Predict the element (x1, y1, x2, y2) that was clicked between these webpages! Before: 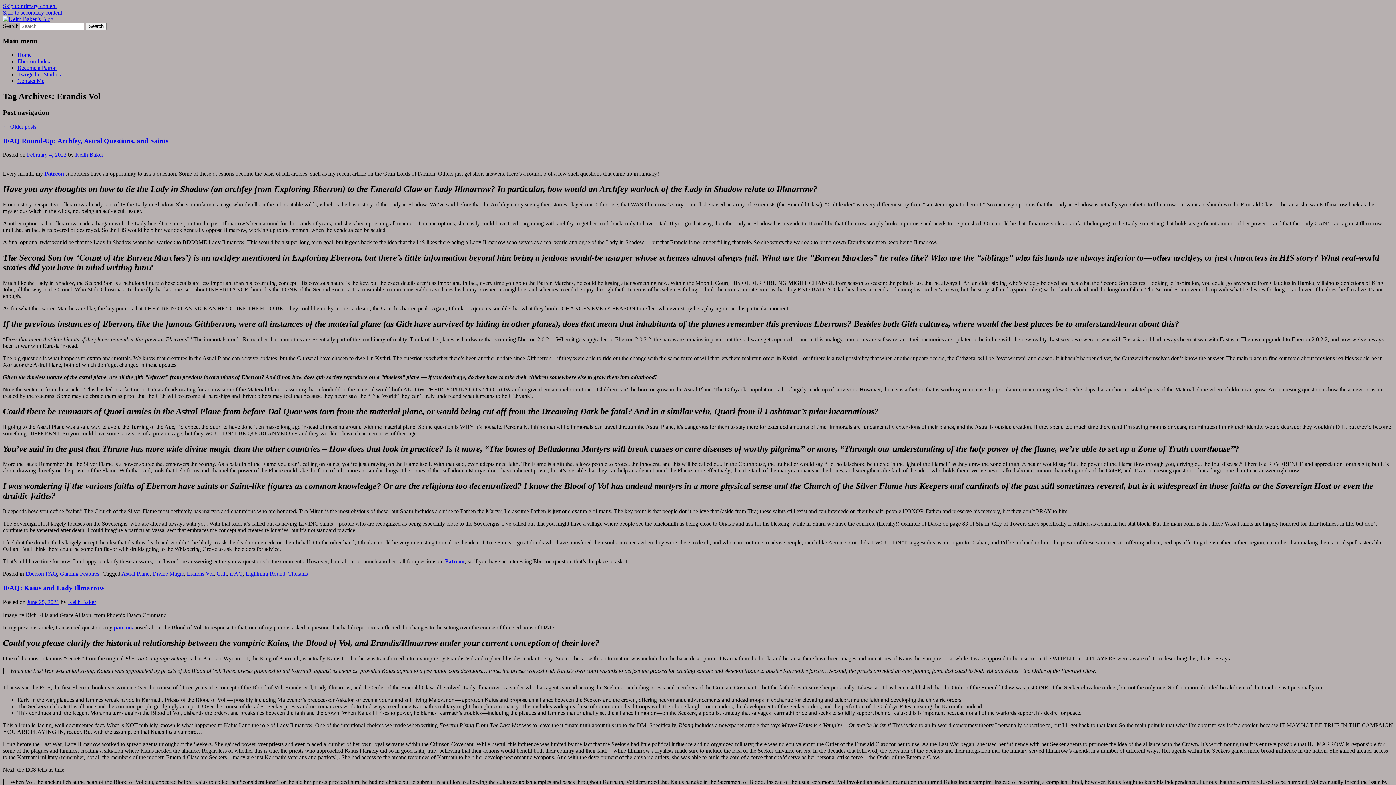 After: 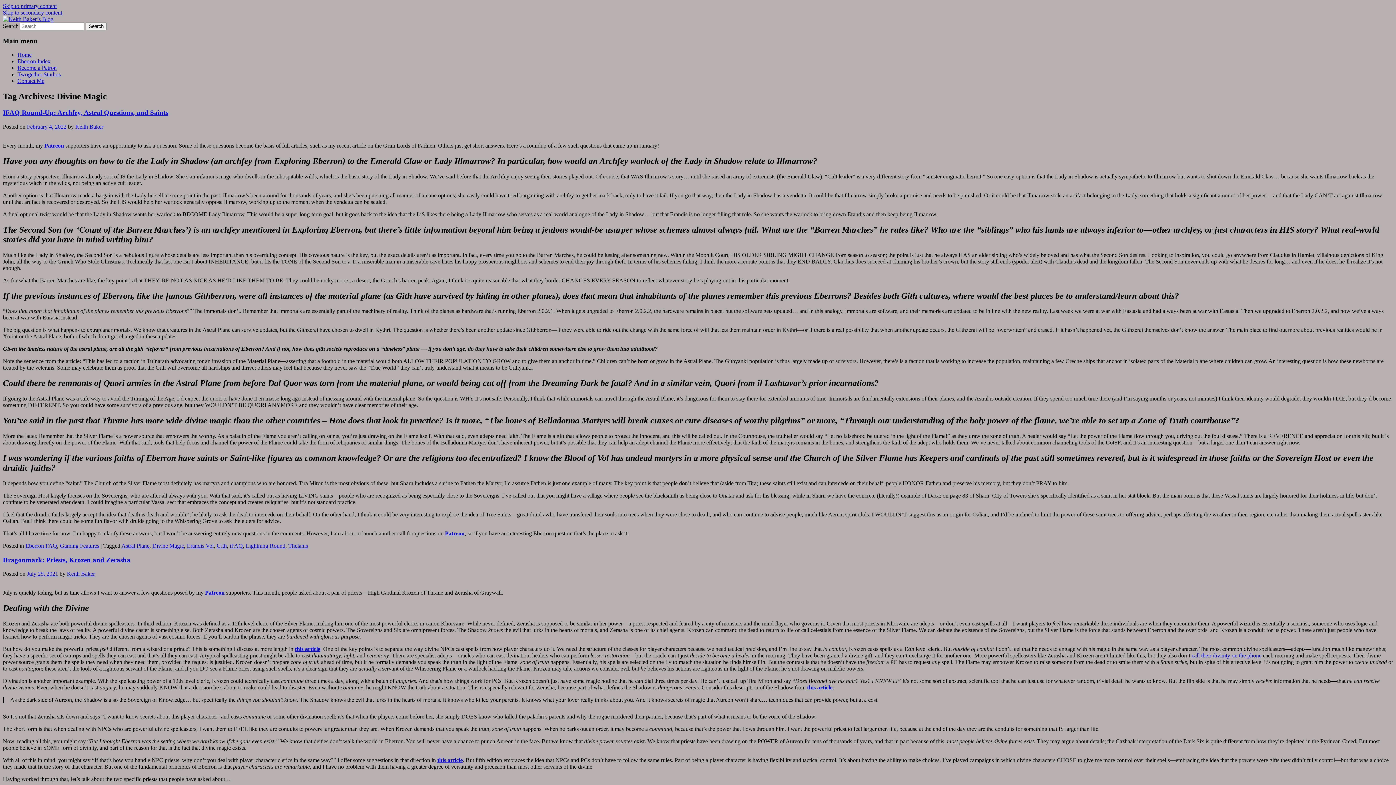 Action: bbox: (152, 571, 184, 577) label: Divine Magic